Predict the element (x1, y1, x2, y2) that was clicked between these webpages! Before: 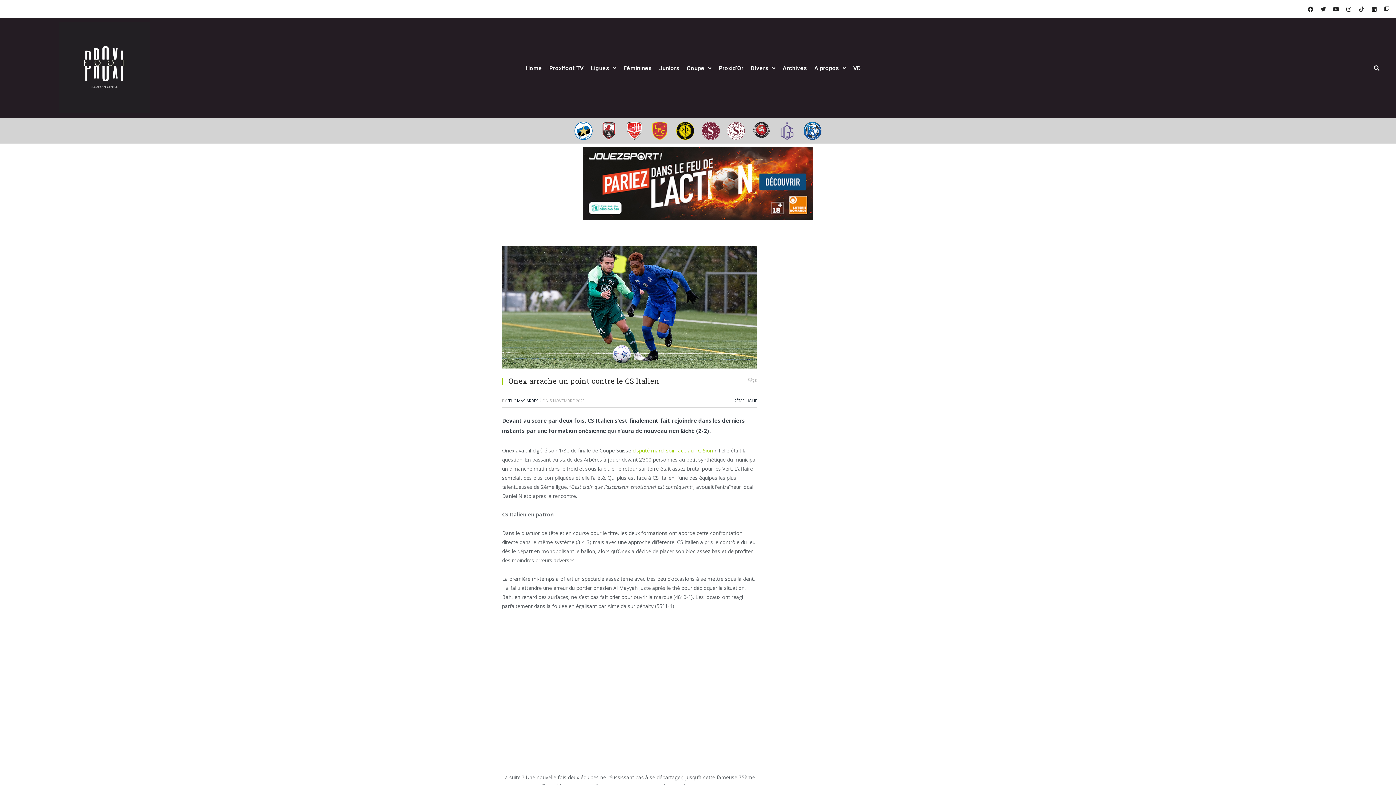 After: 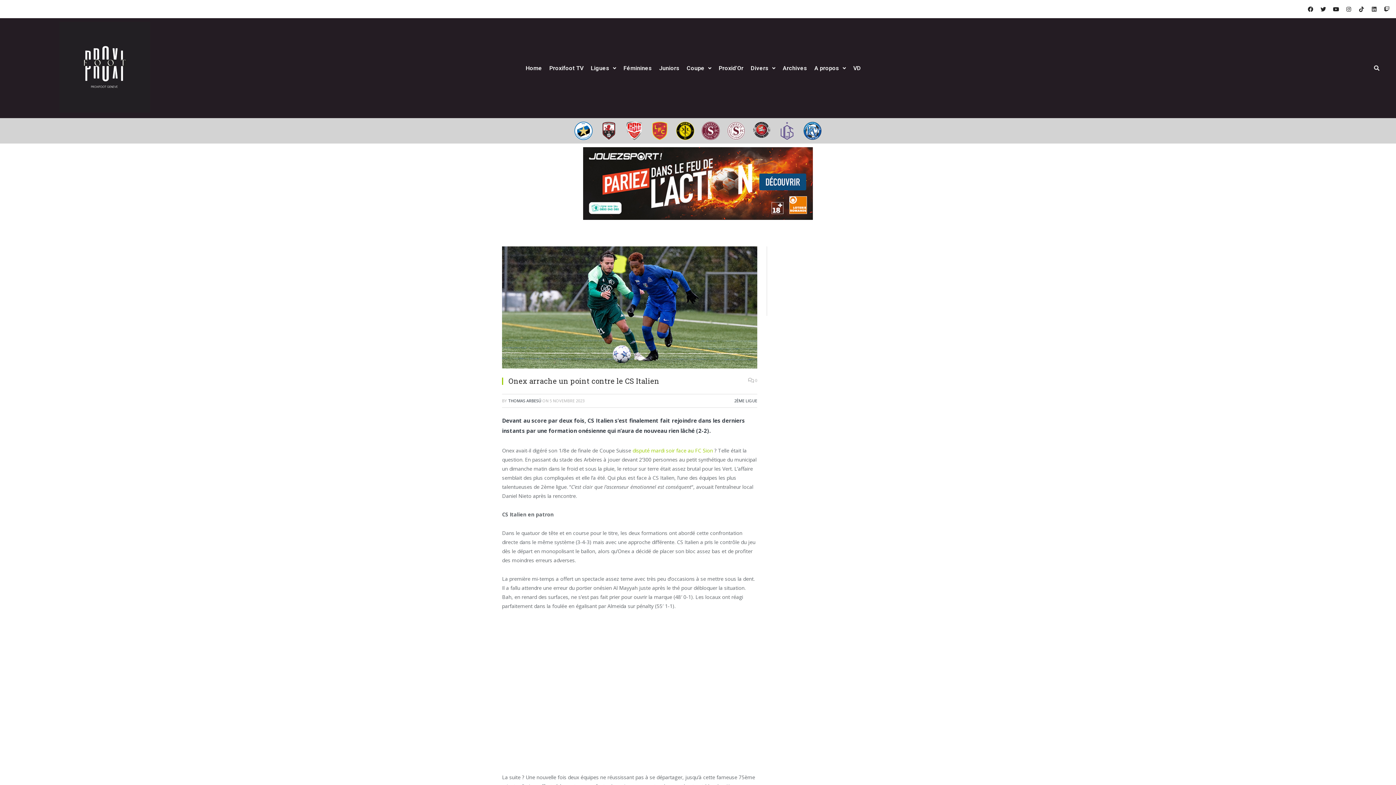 Action: label: Linkedin bbox: (1369, 3, 1380, 14)